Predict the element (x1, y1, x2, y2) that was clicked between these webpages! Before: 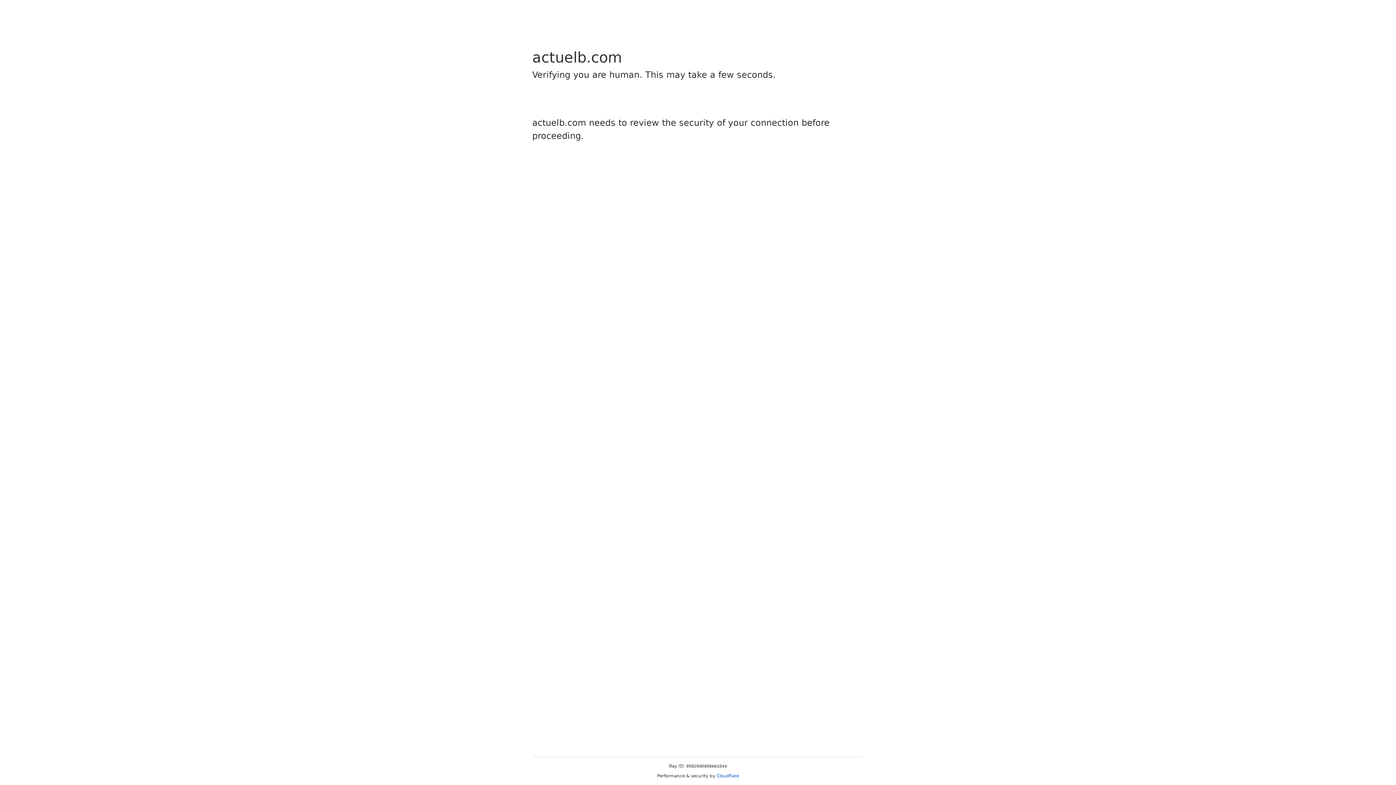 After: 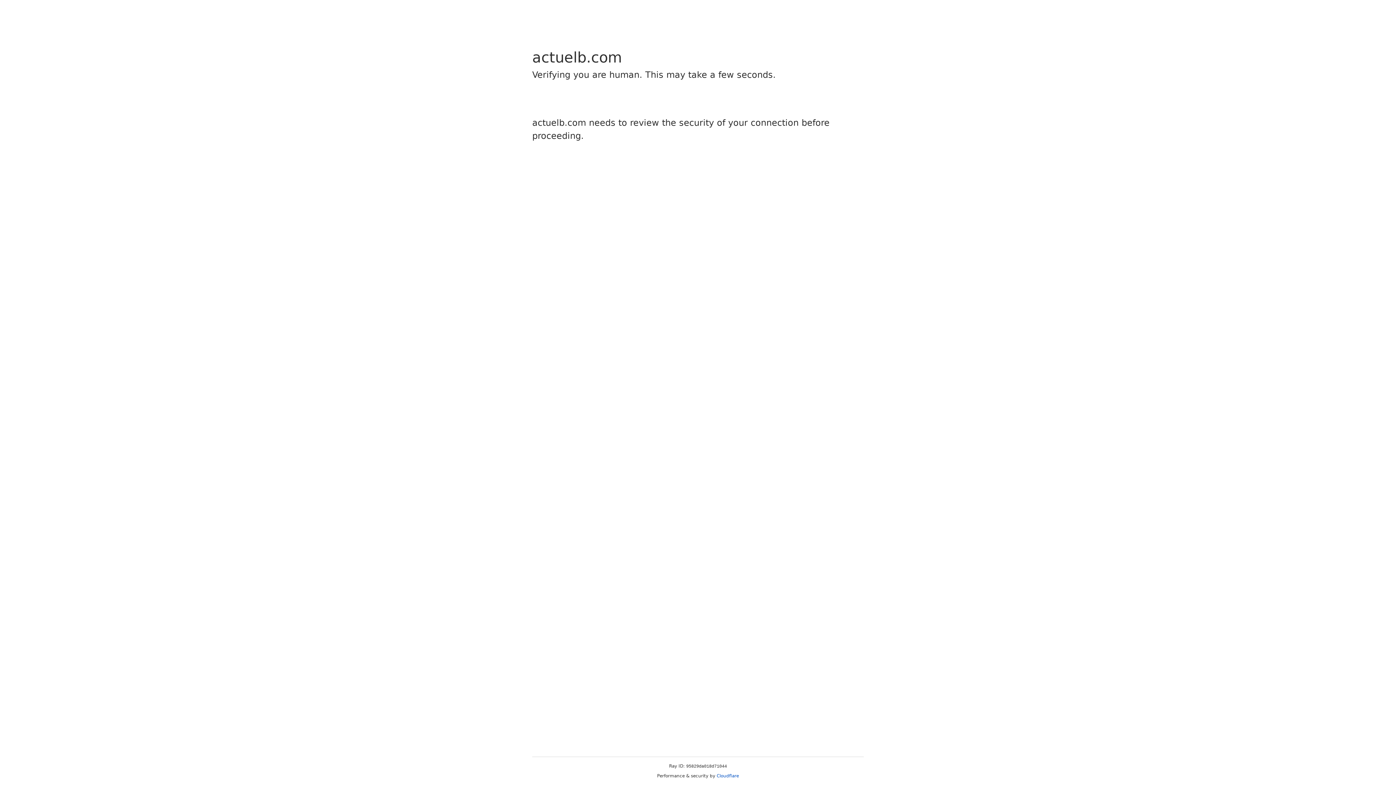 Action: bbox: (716, 773, 739, 778) label: Cloudflare